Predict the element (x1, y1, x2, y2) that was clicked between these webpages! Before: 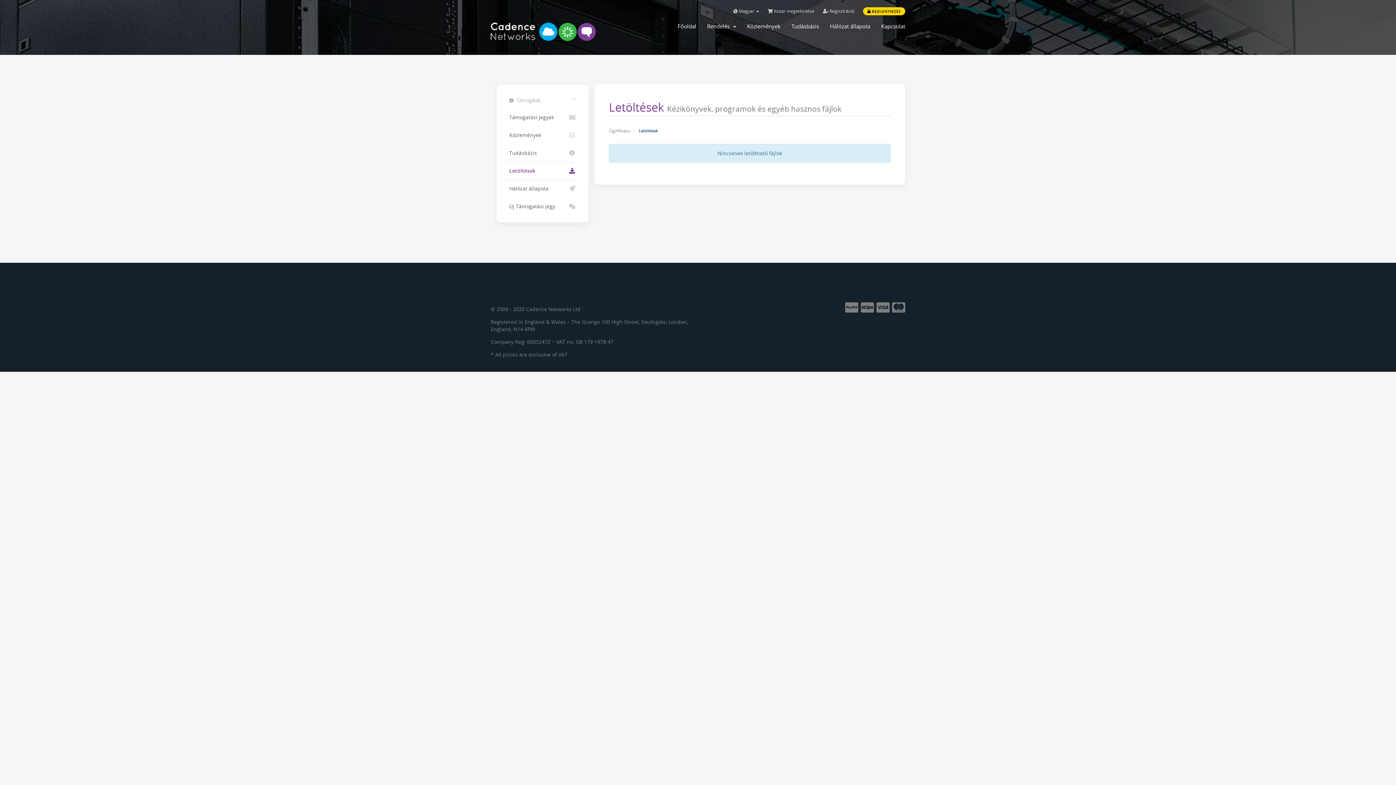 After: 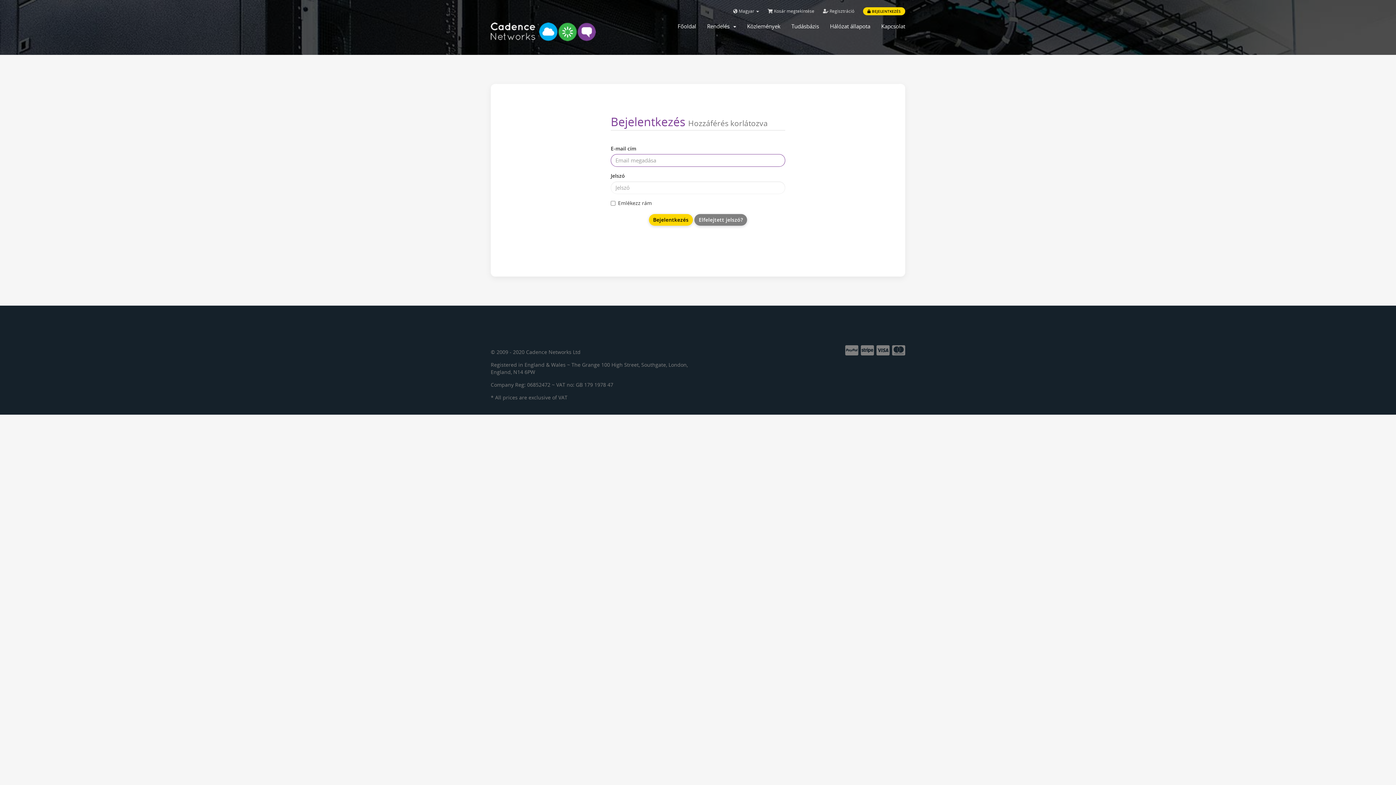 Action: label: Támogatási jegyek bbox: (504, 108, 581, 126)